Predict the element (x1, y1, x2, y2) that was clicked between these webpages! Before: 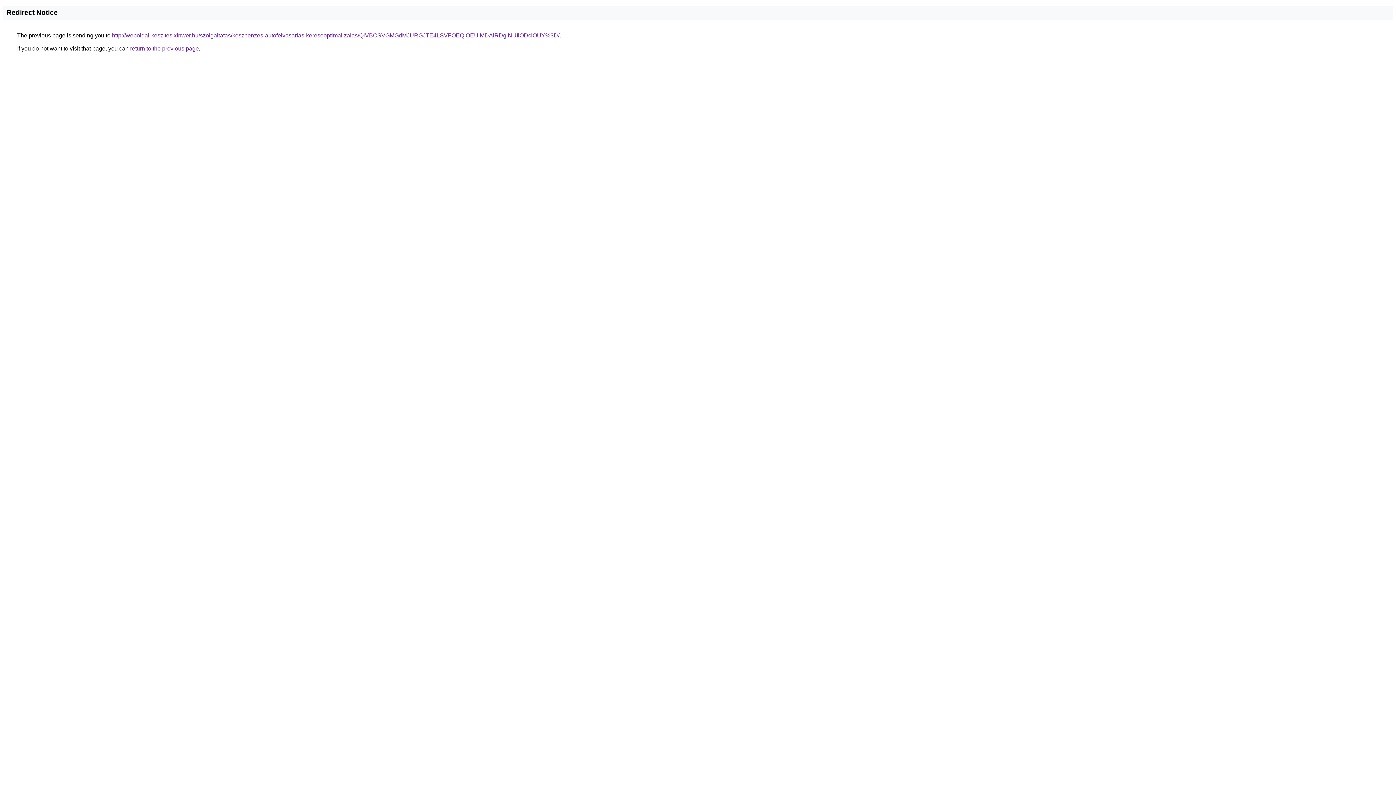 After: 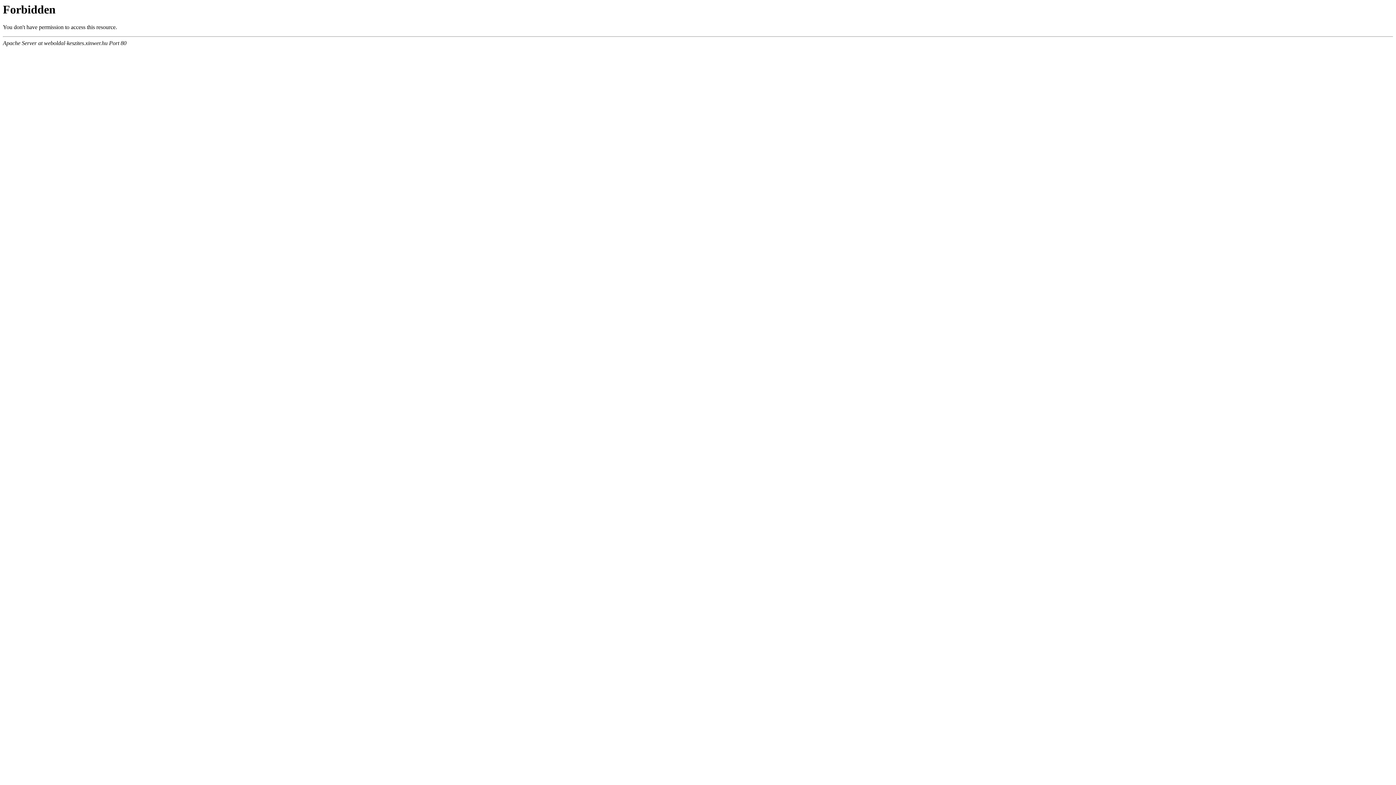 Action: bbox: (112, 32, 559, 38) label: http://weboldal-keszites.xinwer.hu/szolgaltatas/keszpenzes-autofelvasarlas-keresooptimalizalas/QiVBOSVGMGdMJURGJTE4LSVFOEQlOEUlMDAlRDglNUIlODclOUY%3D/